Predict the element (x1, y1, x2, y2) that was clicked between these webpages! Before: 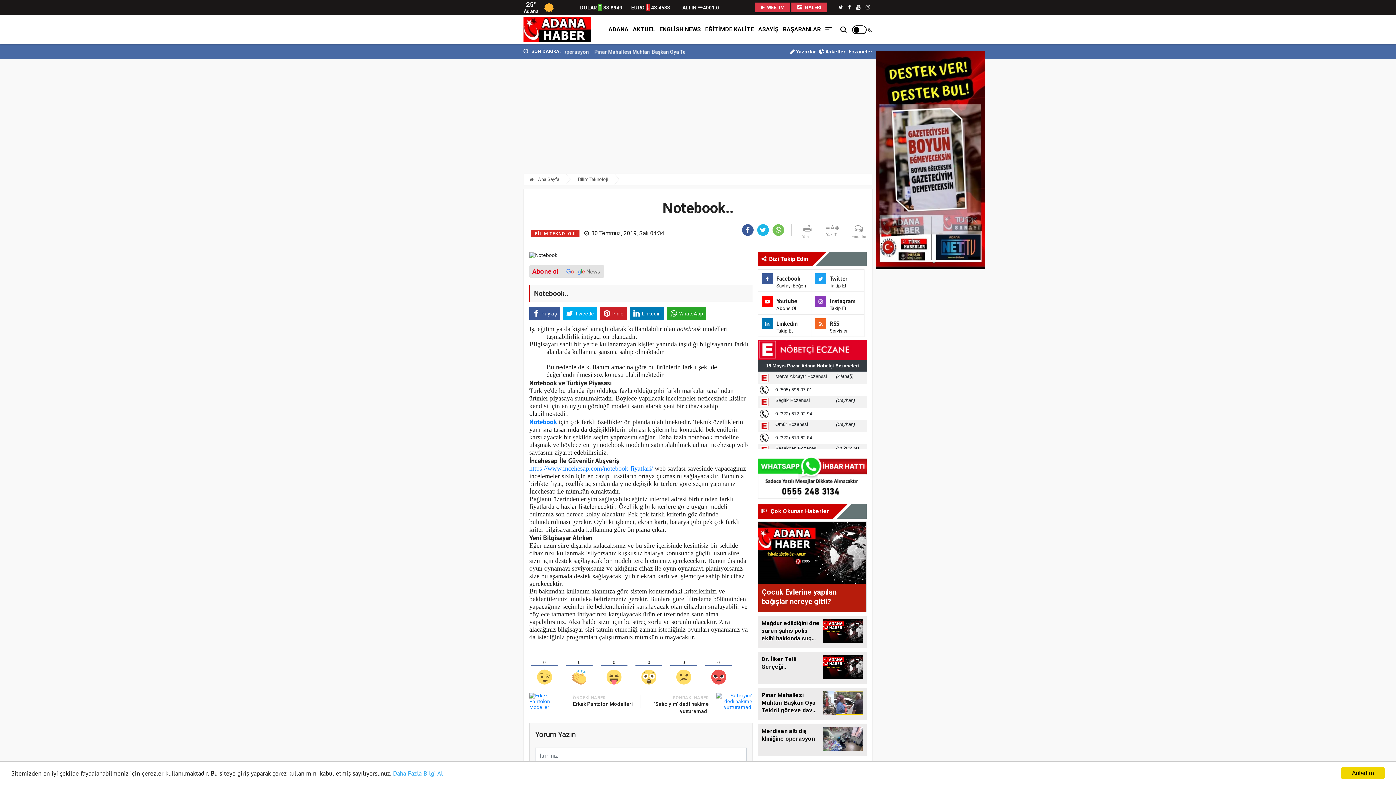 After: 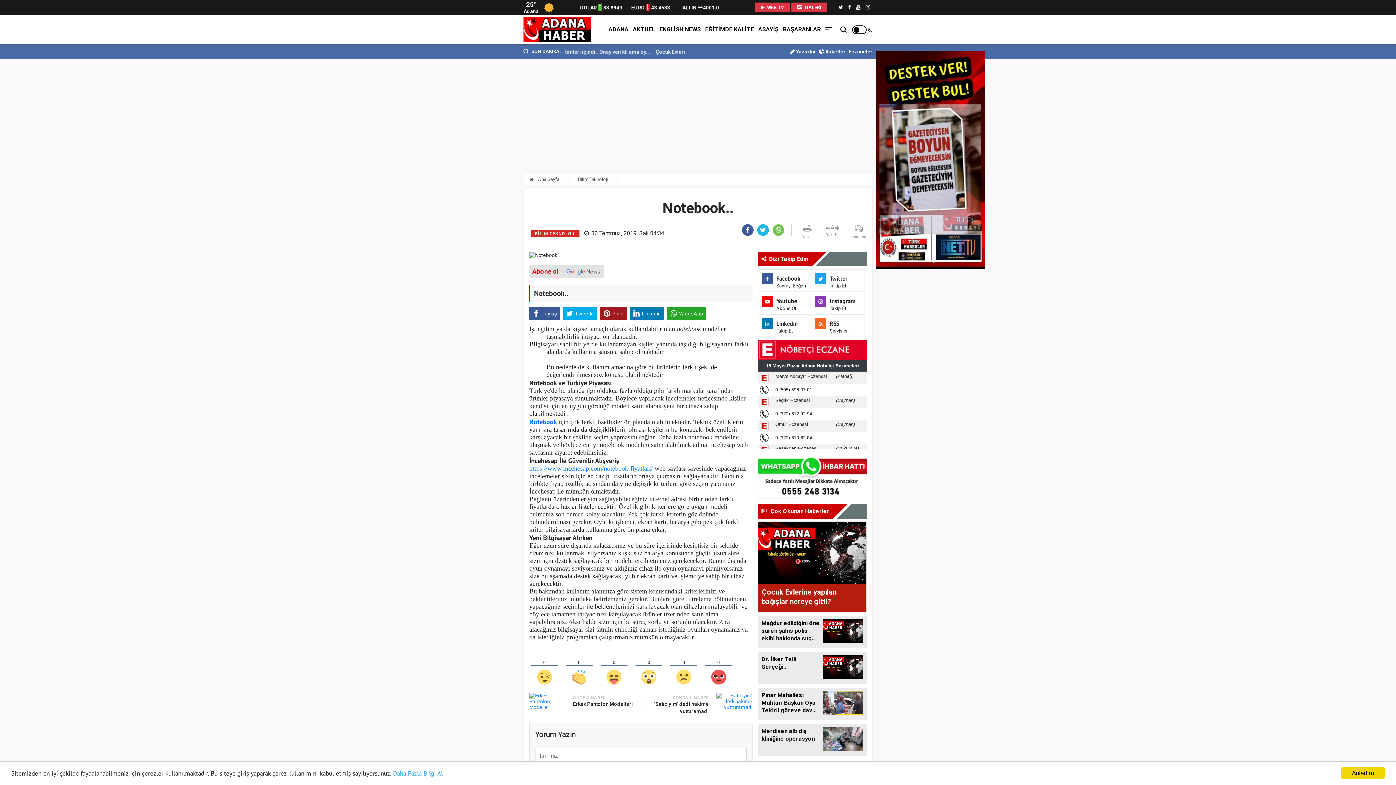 Action: bbox: (600, 307, 626, 320) label: Pinle